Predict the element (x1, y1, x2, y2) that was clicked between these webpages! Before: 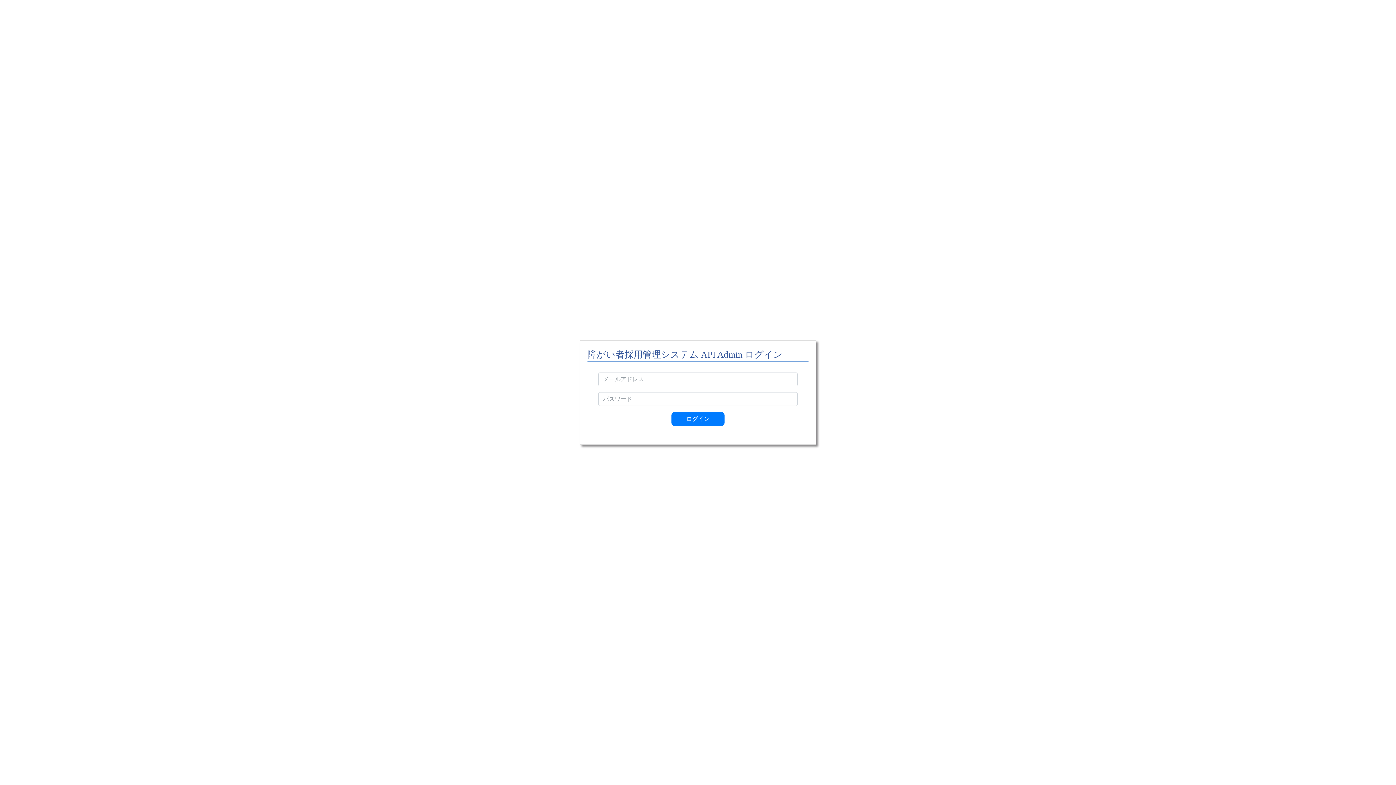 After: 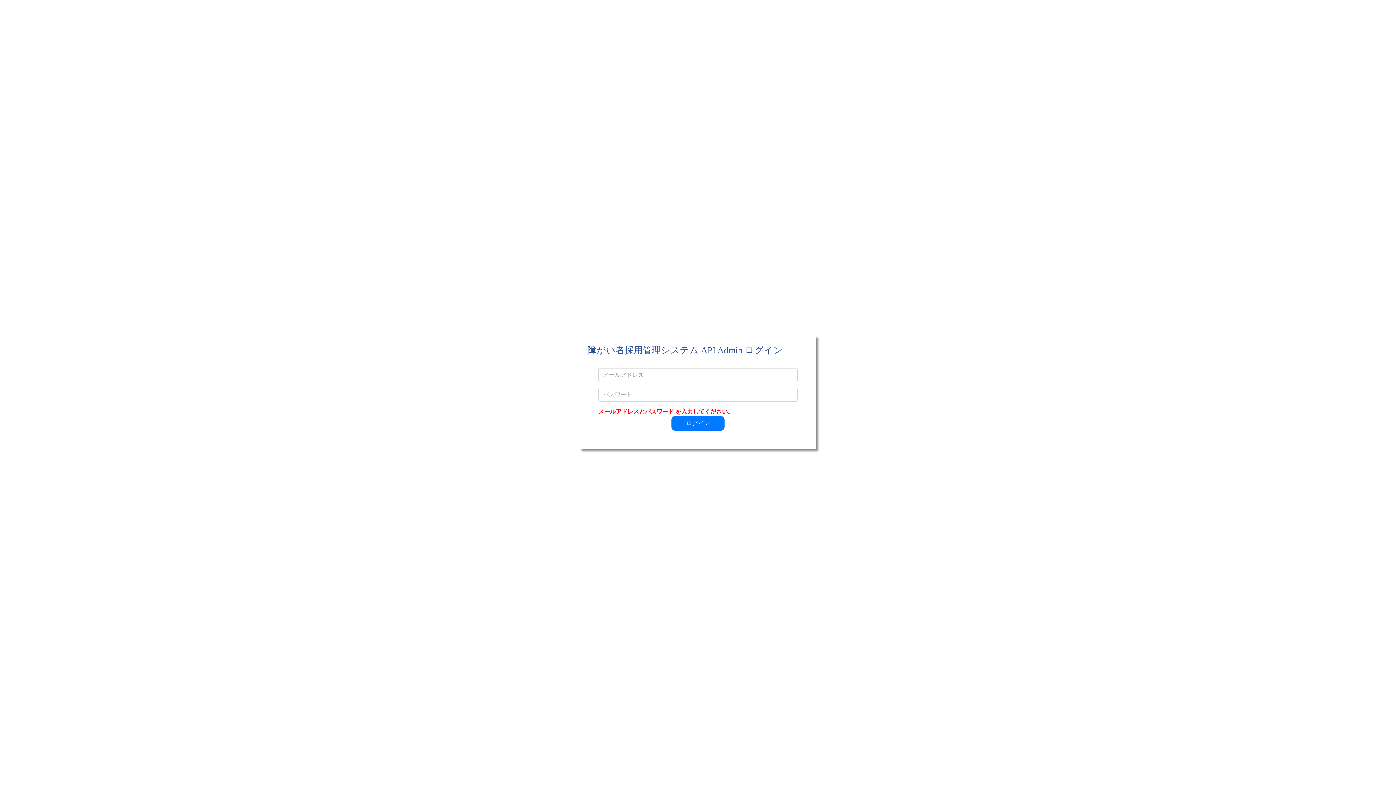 Action: bbox: (671, 412, 724, 426) label: ログイン